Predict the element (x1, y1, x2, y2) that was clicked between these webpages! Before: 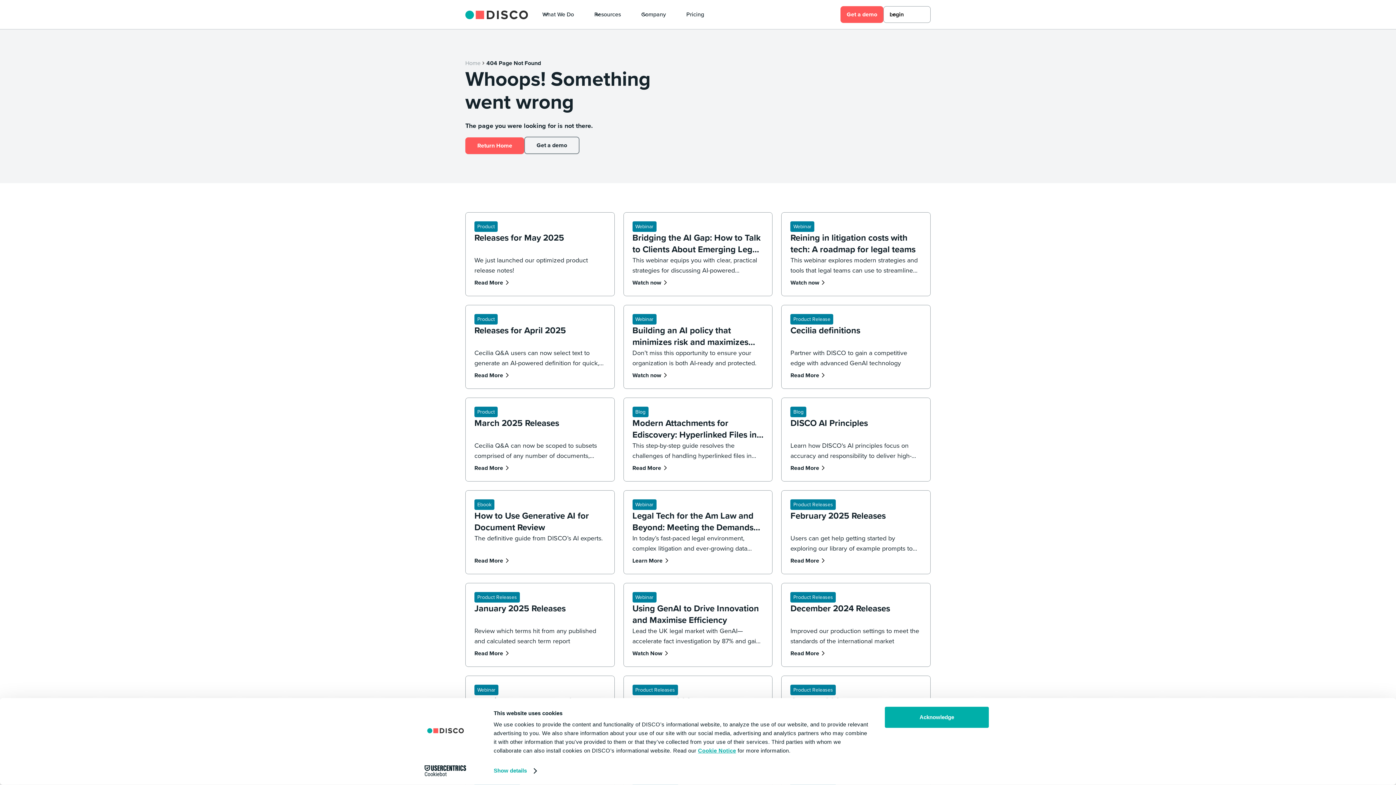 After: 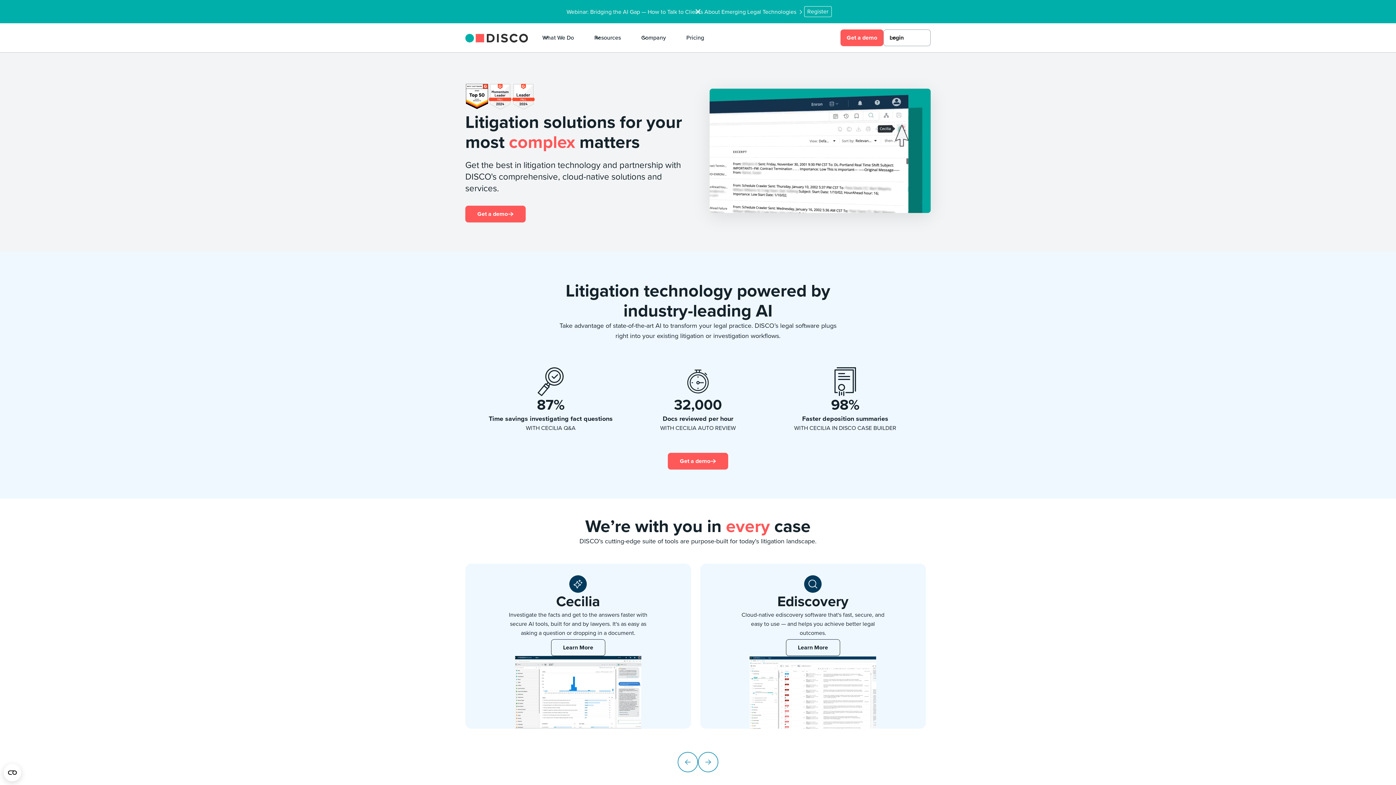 Action: bbox: (465, 58, 480, 67) label: Home